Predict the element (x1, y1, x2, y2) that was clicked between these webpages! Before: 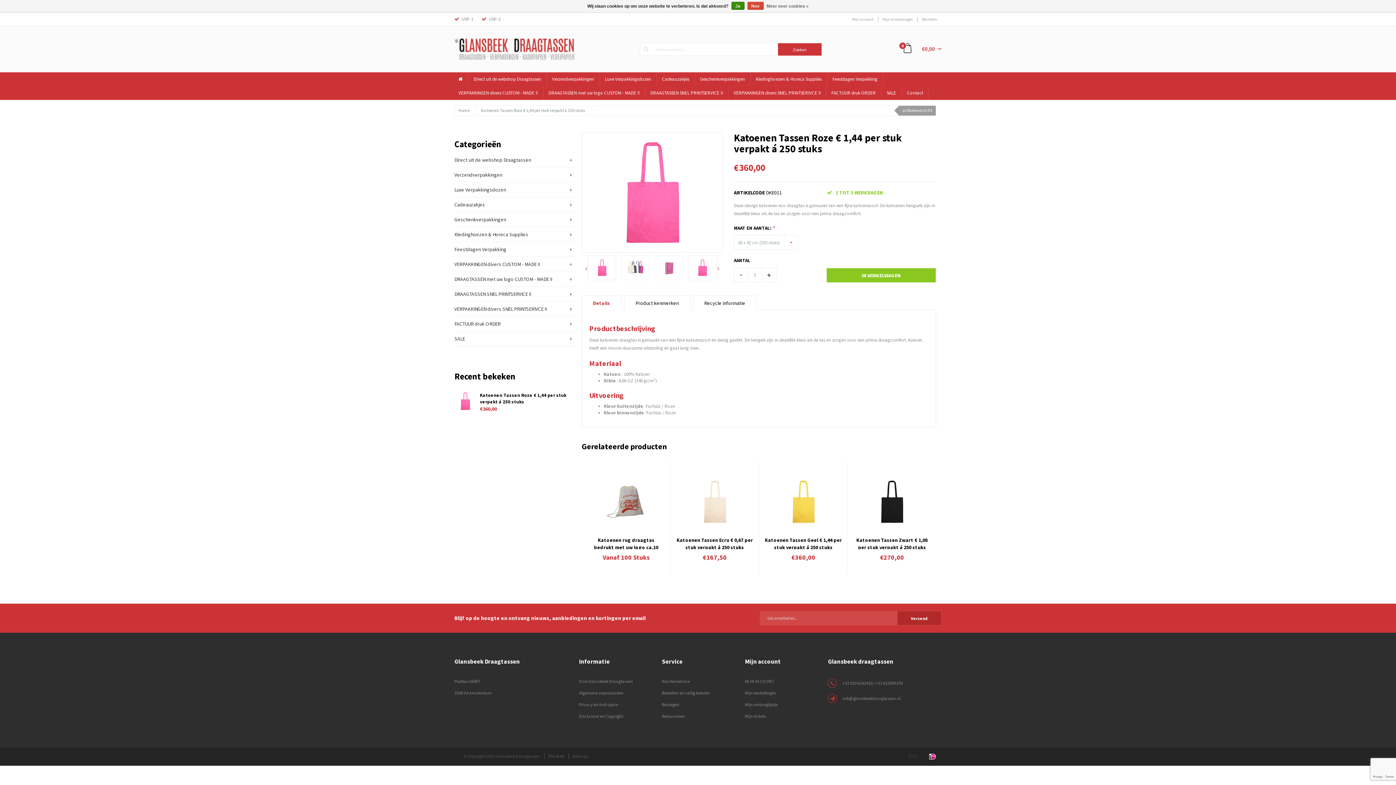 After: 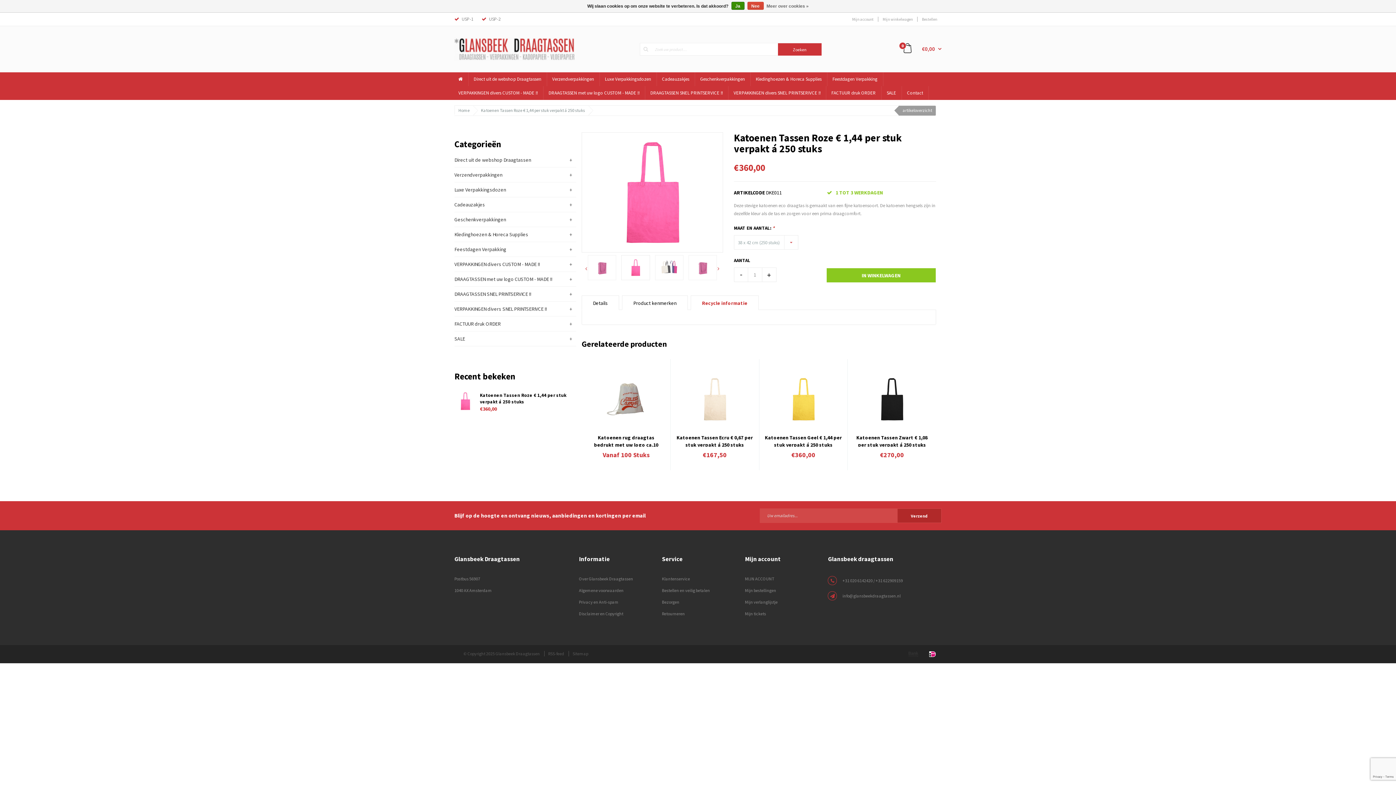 Action: label: Recycle informatie bbox: (693, 295, 756, 310)